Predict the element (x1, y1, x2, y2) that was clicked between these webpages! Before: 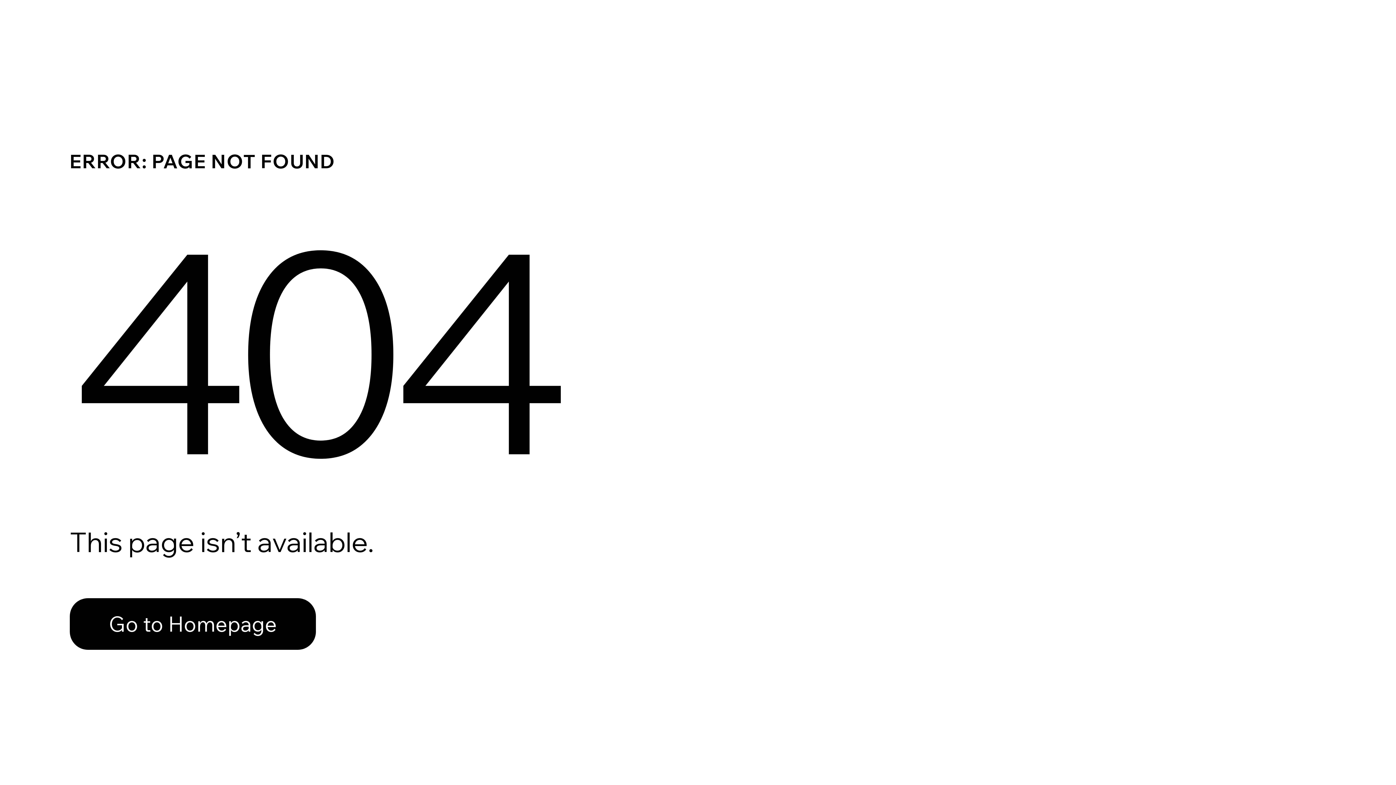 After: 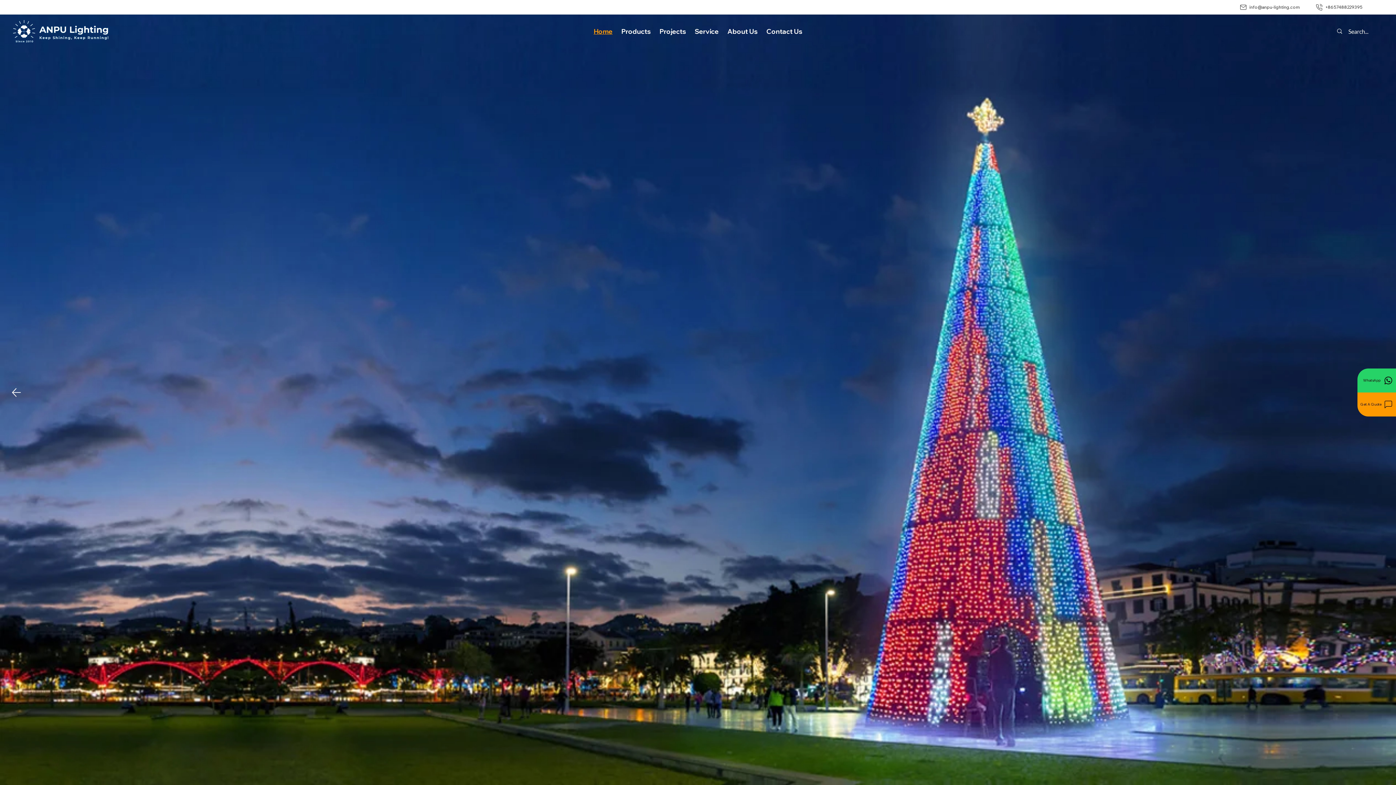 Action: bbox: (69, 582, 768, 659) label: Go to Homepage